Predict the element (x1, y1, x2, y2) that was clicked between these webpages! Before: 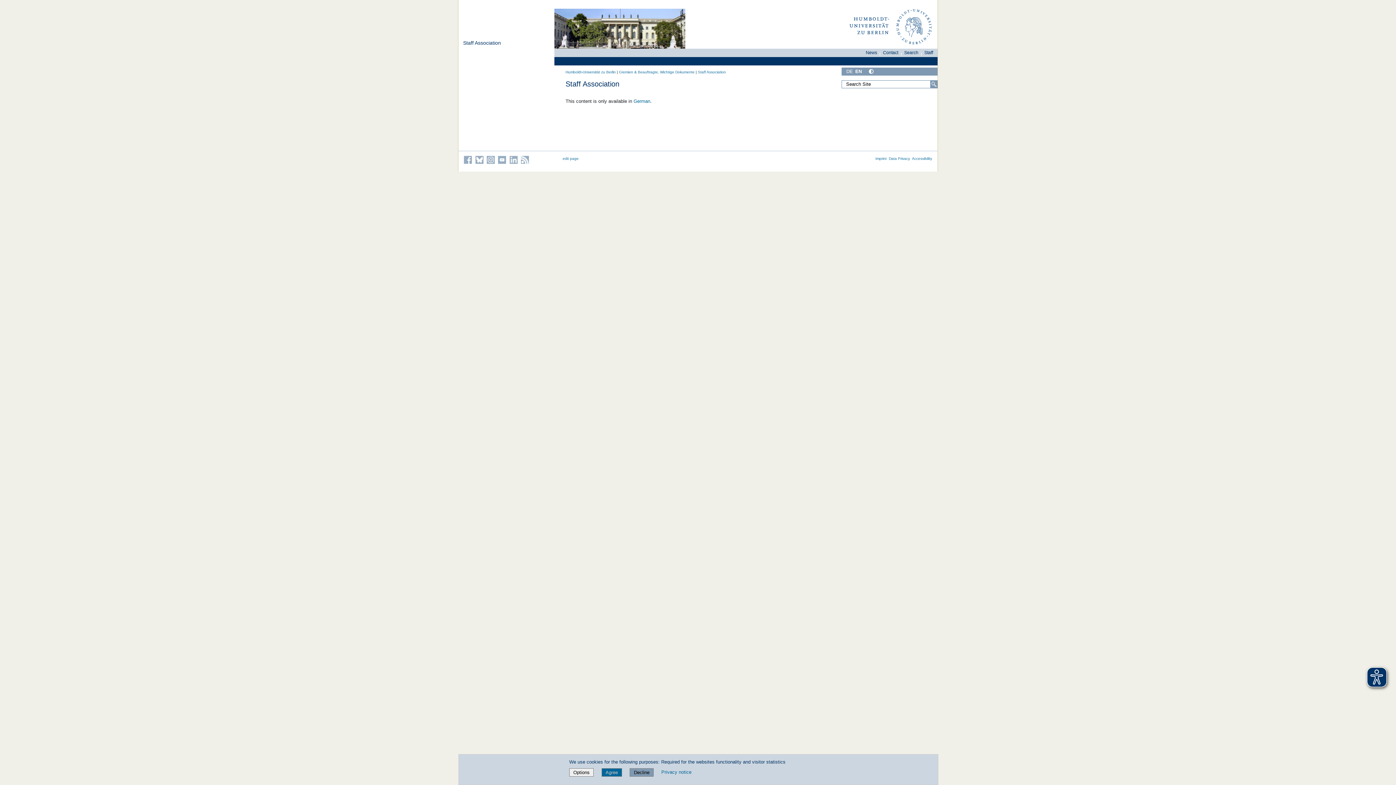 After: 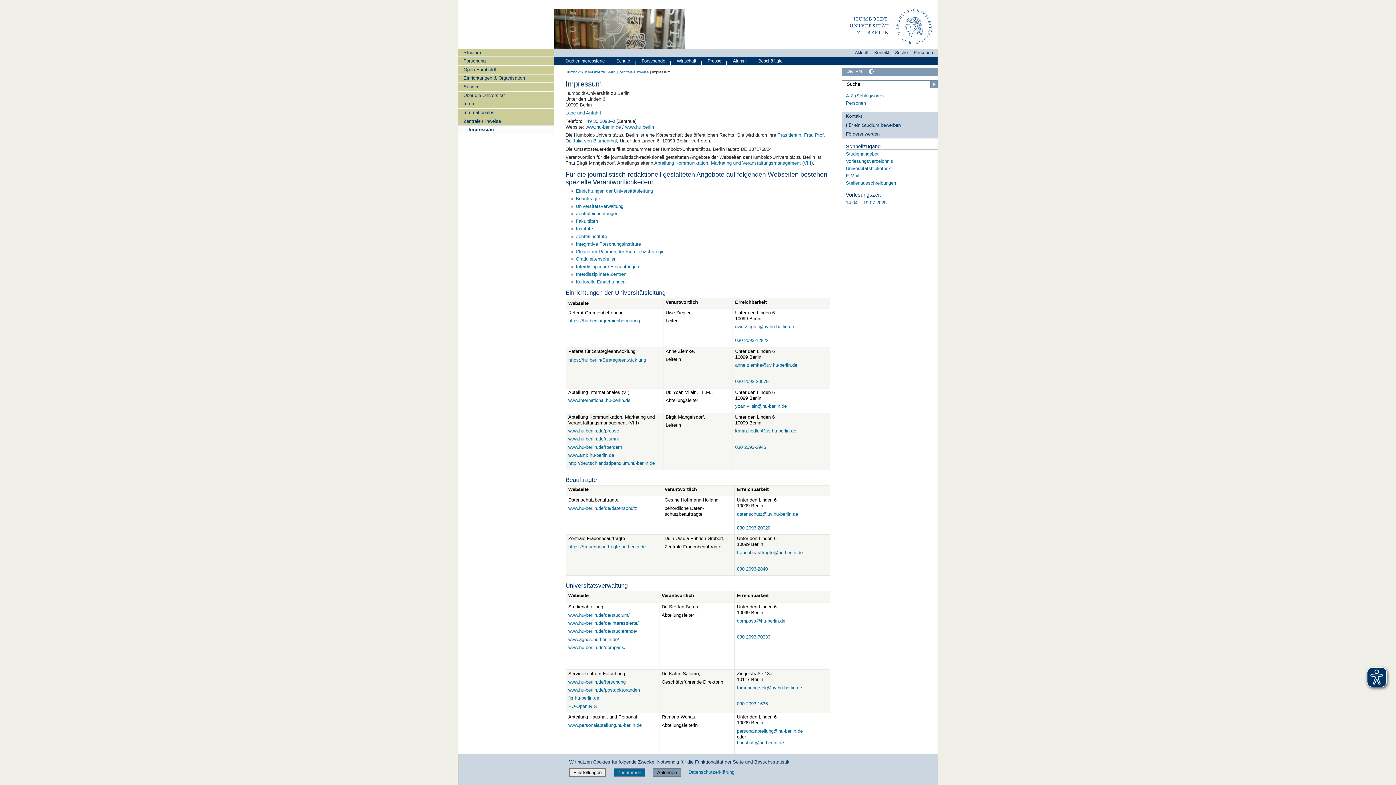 Action: label: Imprint bbox: (875, 156, 886, 160)